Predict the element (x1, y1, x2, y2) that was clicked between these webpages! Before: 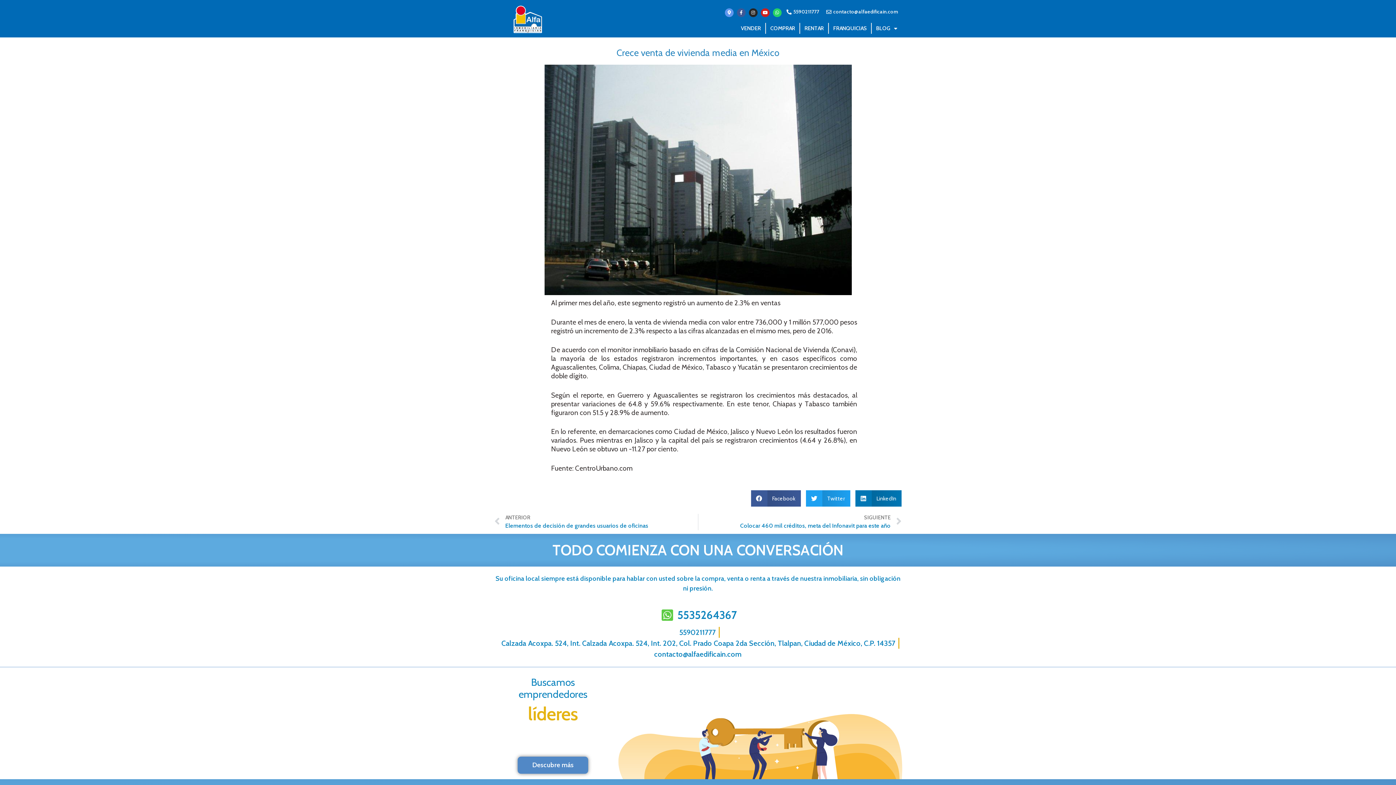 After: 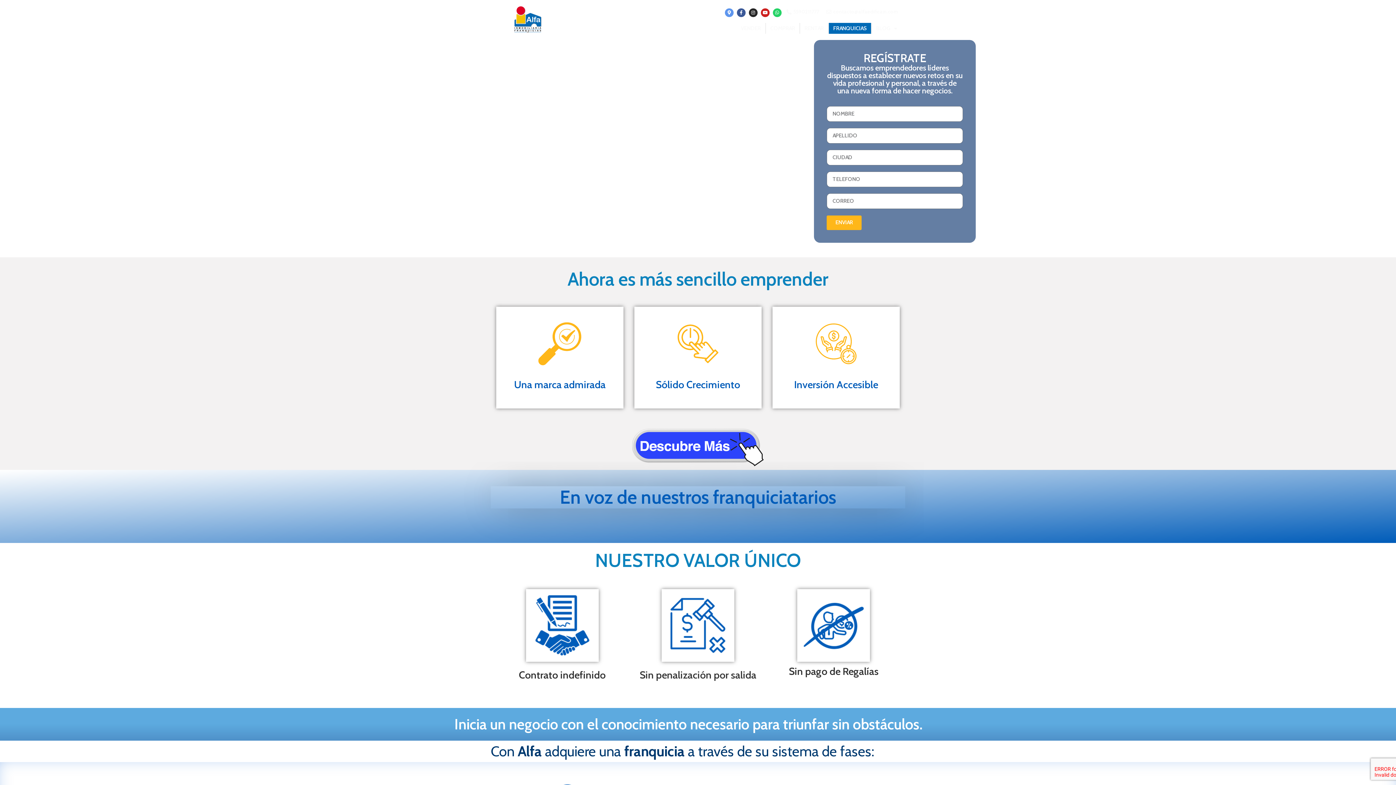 Action: bbox: (829, 22, 871, 33) label: FRANQUICIAS